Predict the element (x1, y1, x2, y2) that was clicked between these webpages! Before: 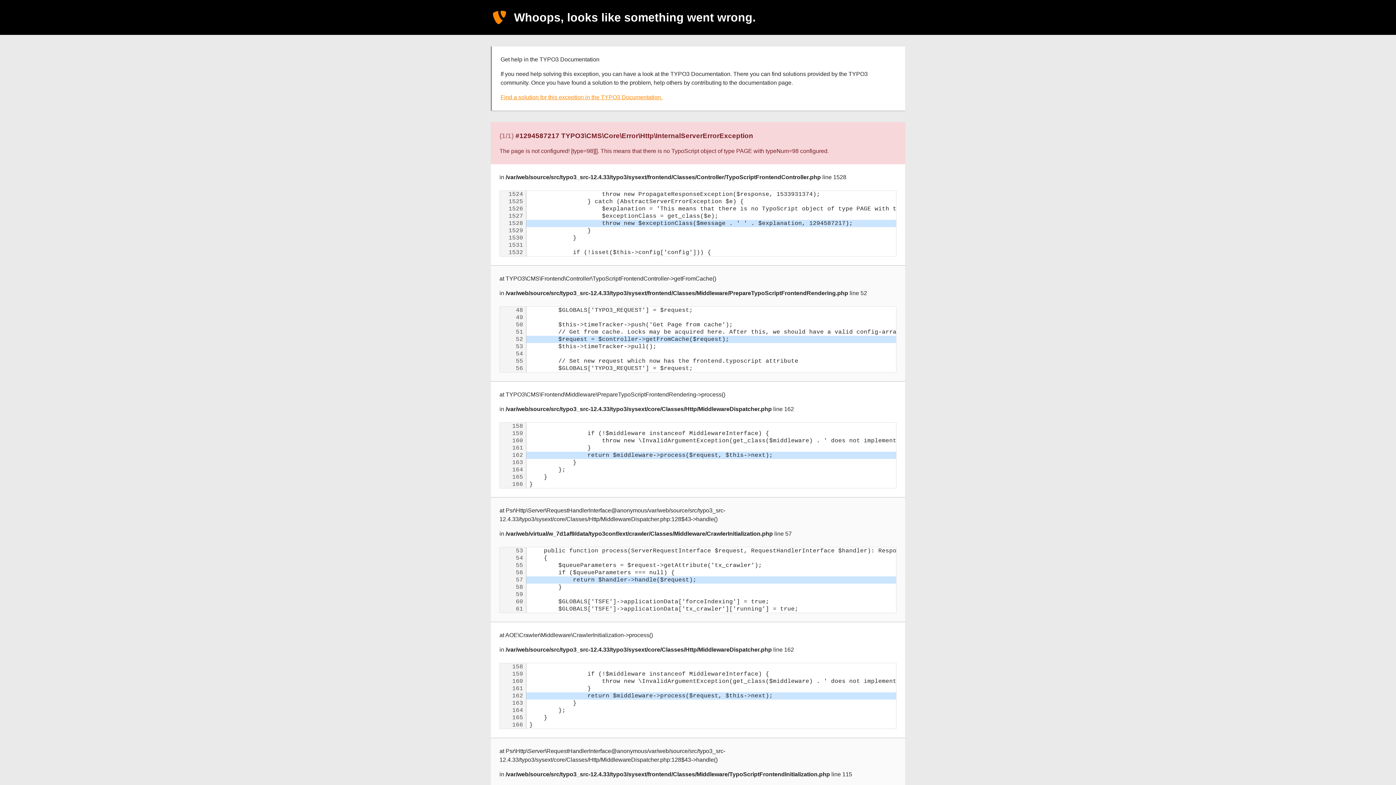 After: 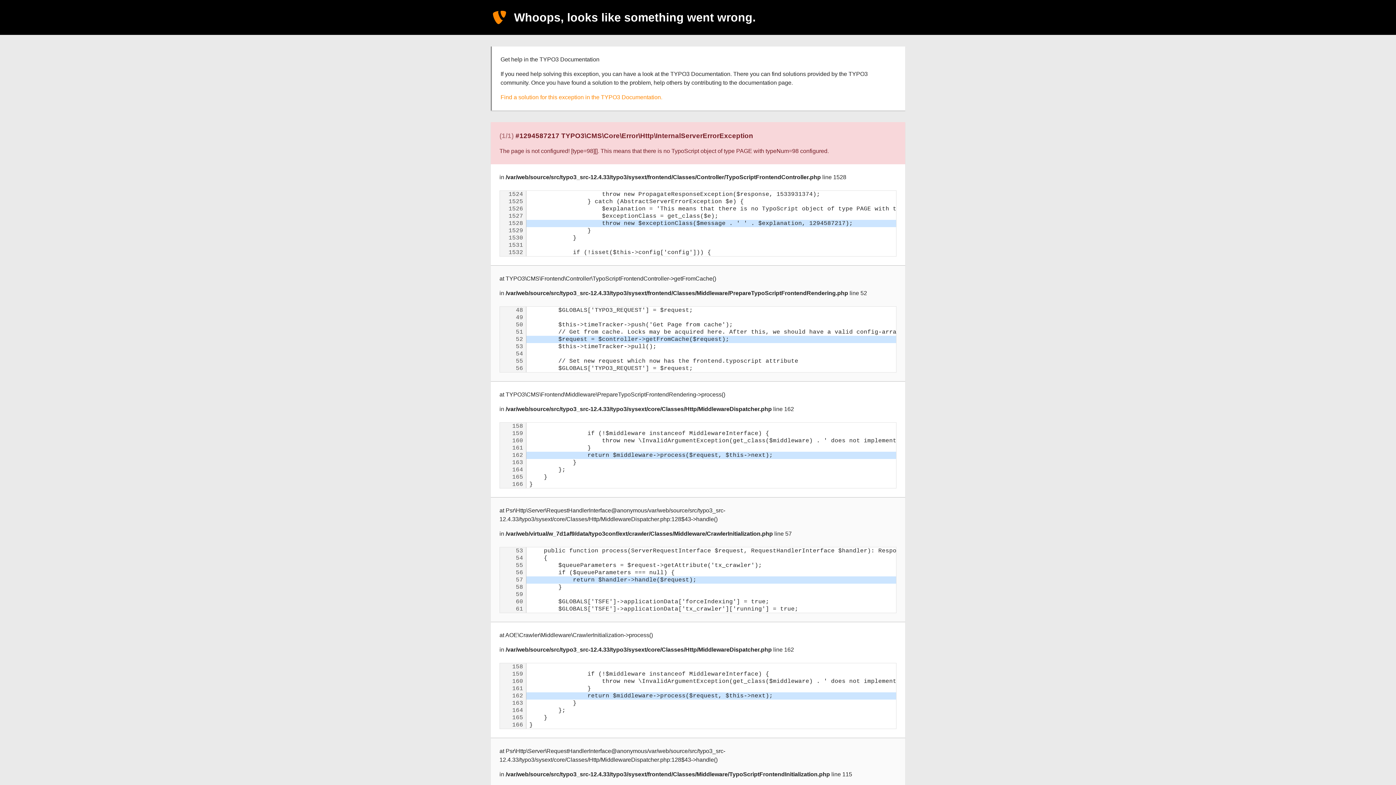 Action: bbox: (500, 94, 662, 100) label: Find a solution for this exception in the TYPO3 Documentation.